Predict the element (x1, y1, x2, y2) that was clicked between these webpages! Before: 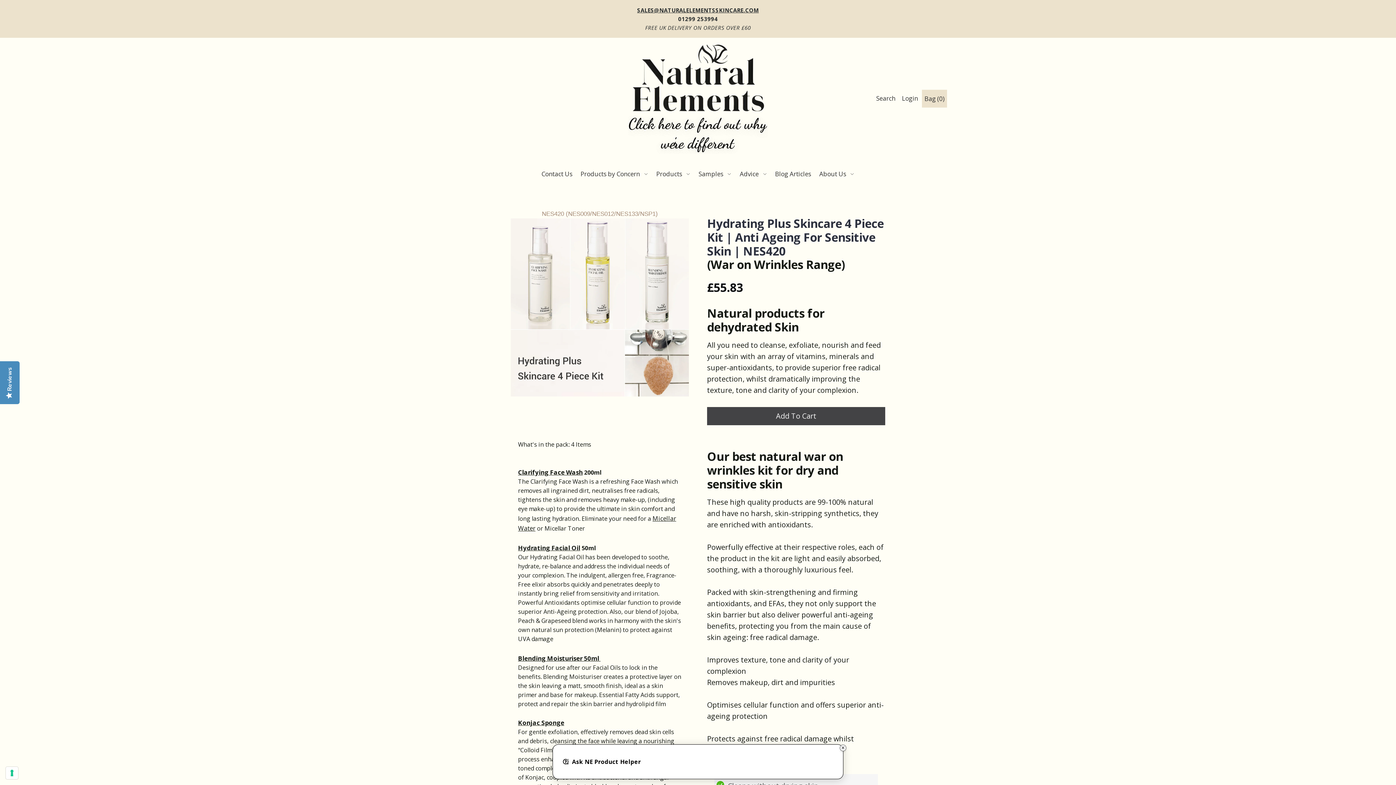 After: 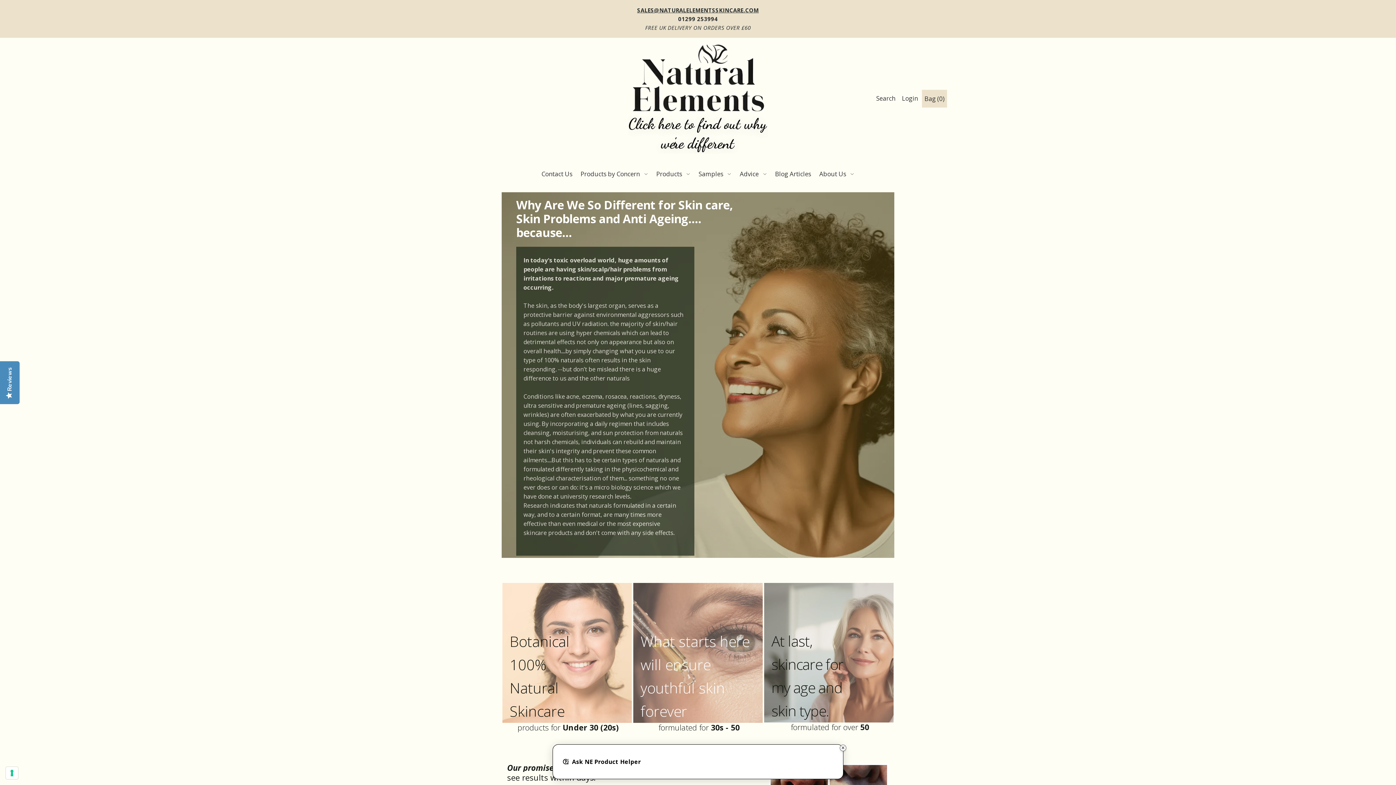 Action: label: Samples  bbox: (695, 165, 735, 182)